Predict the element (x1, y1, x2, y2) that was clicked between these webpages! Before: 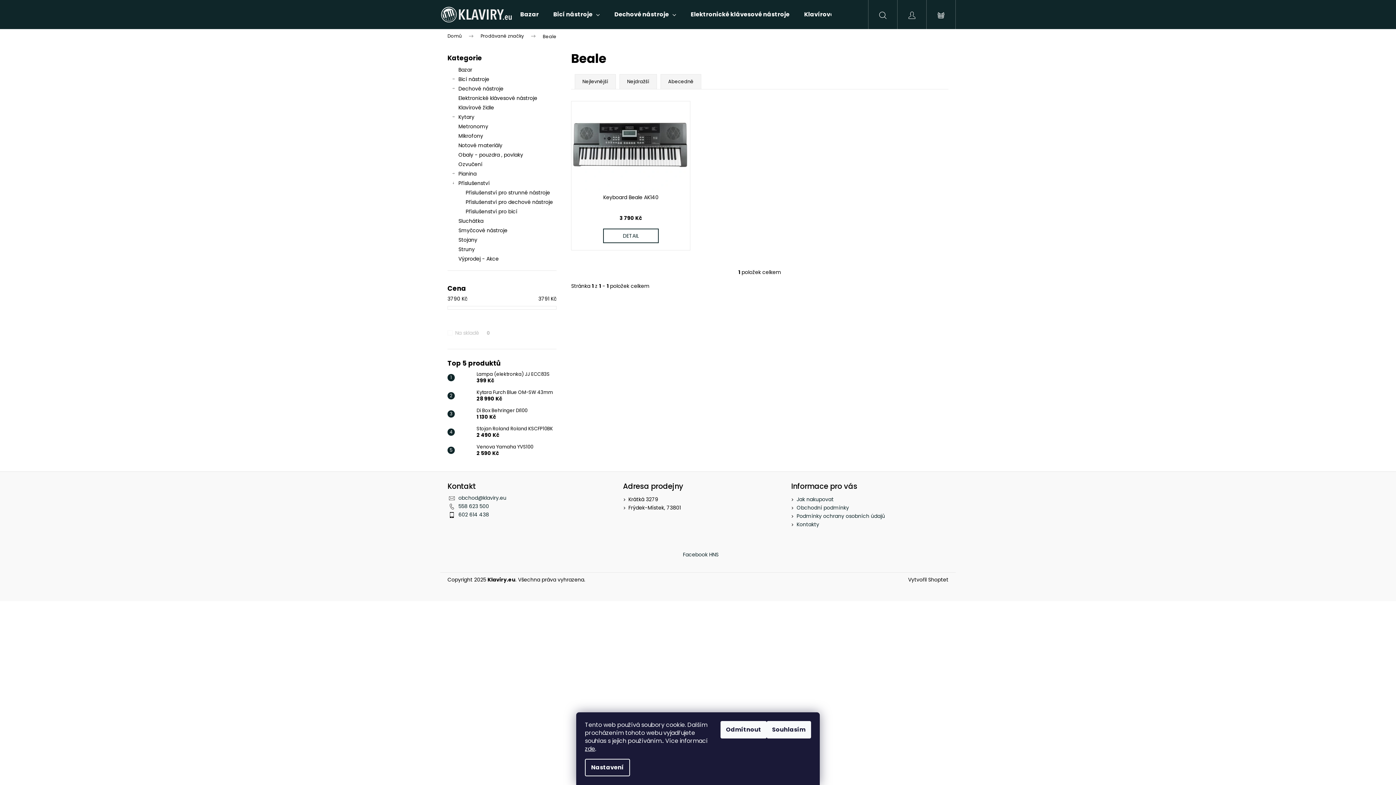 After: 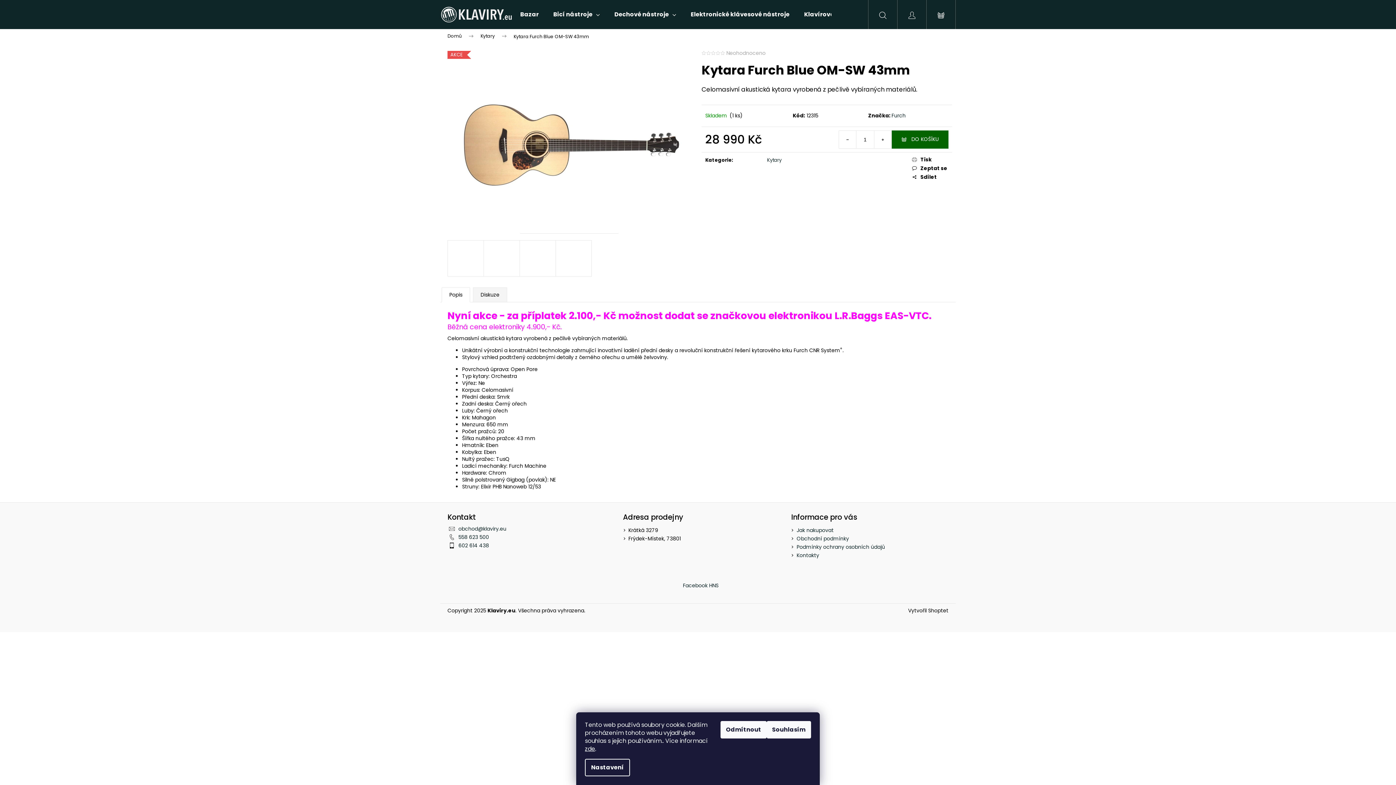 Action: bbox: (454, 388, 473, 403)